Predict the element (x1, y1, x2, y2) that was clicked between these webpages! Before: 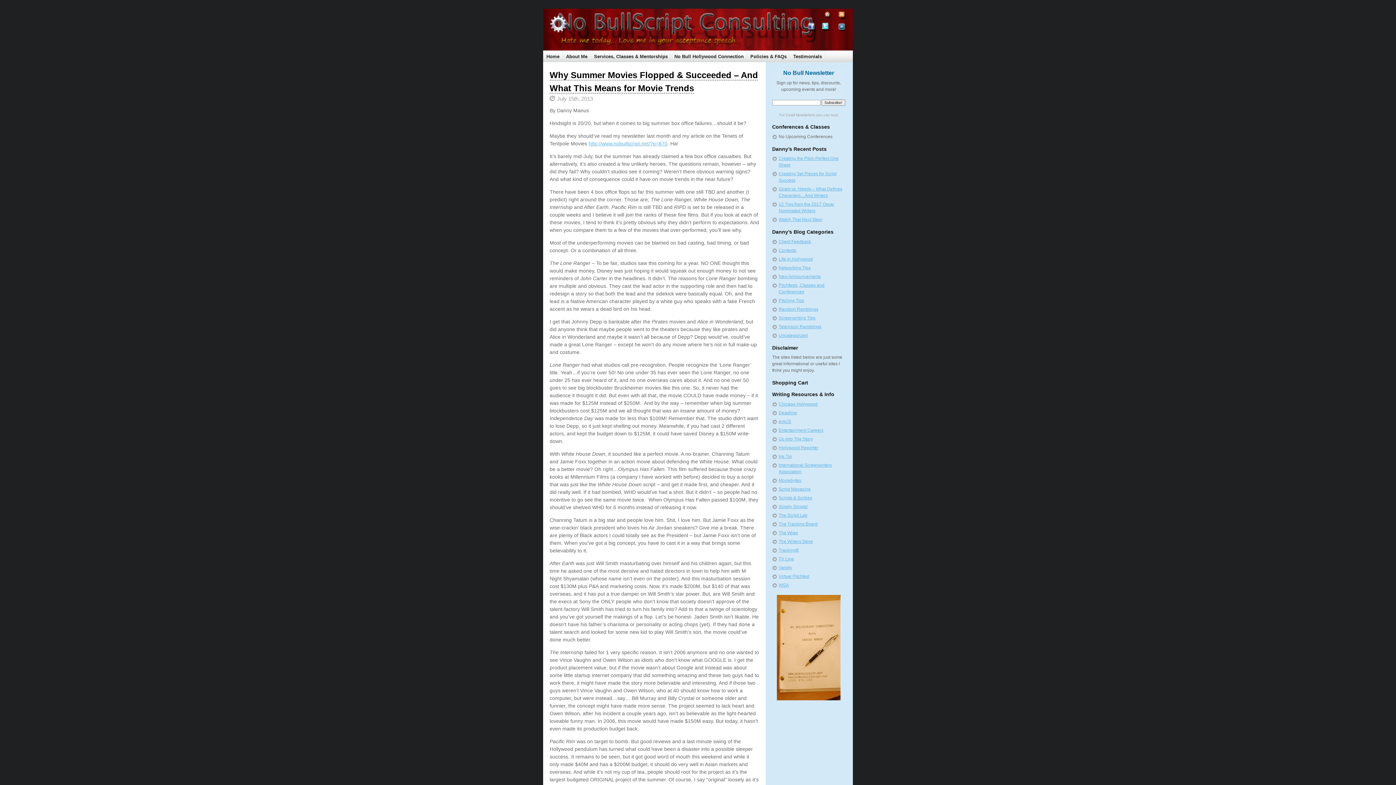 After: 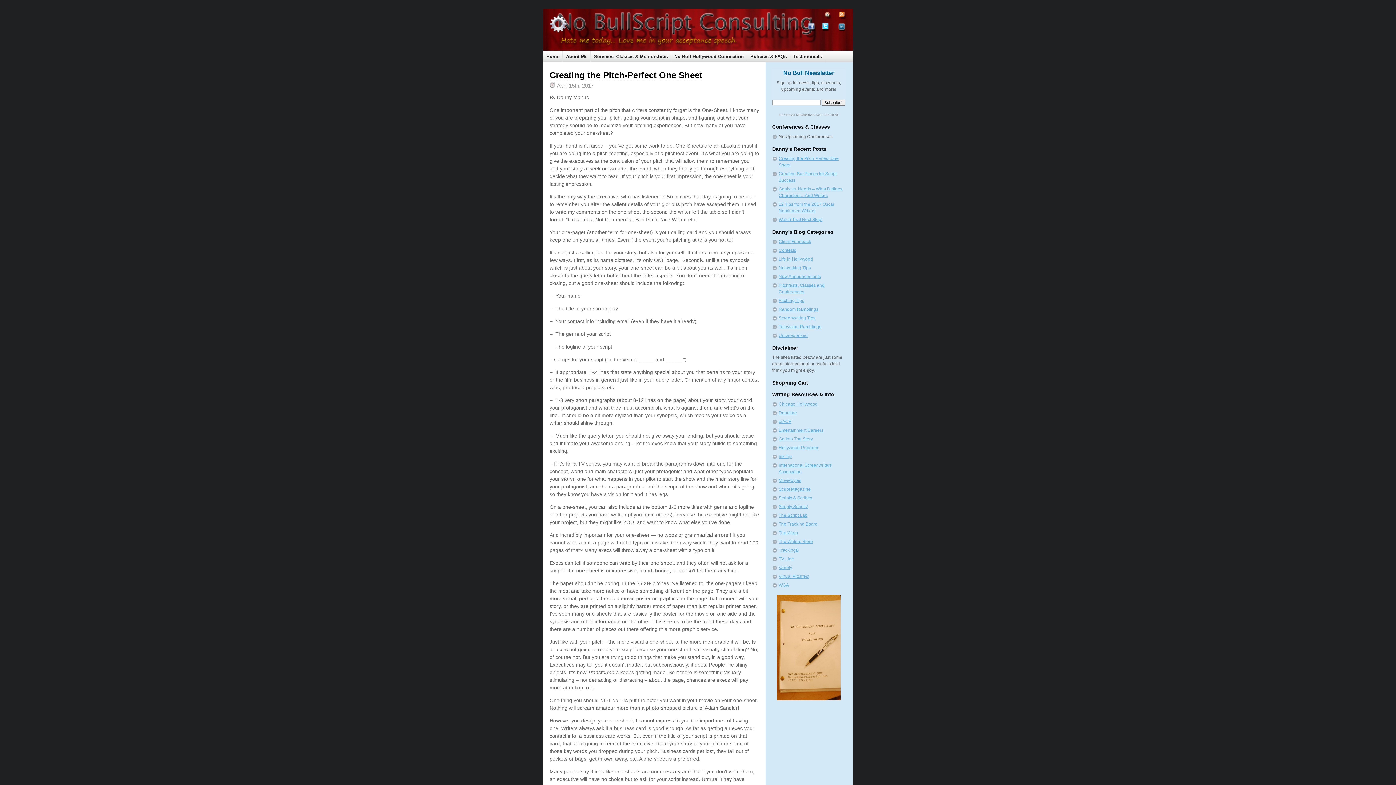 Action: label: Pitching Tips bbox: (778, 298, 804, 303)